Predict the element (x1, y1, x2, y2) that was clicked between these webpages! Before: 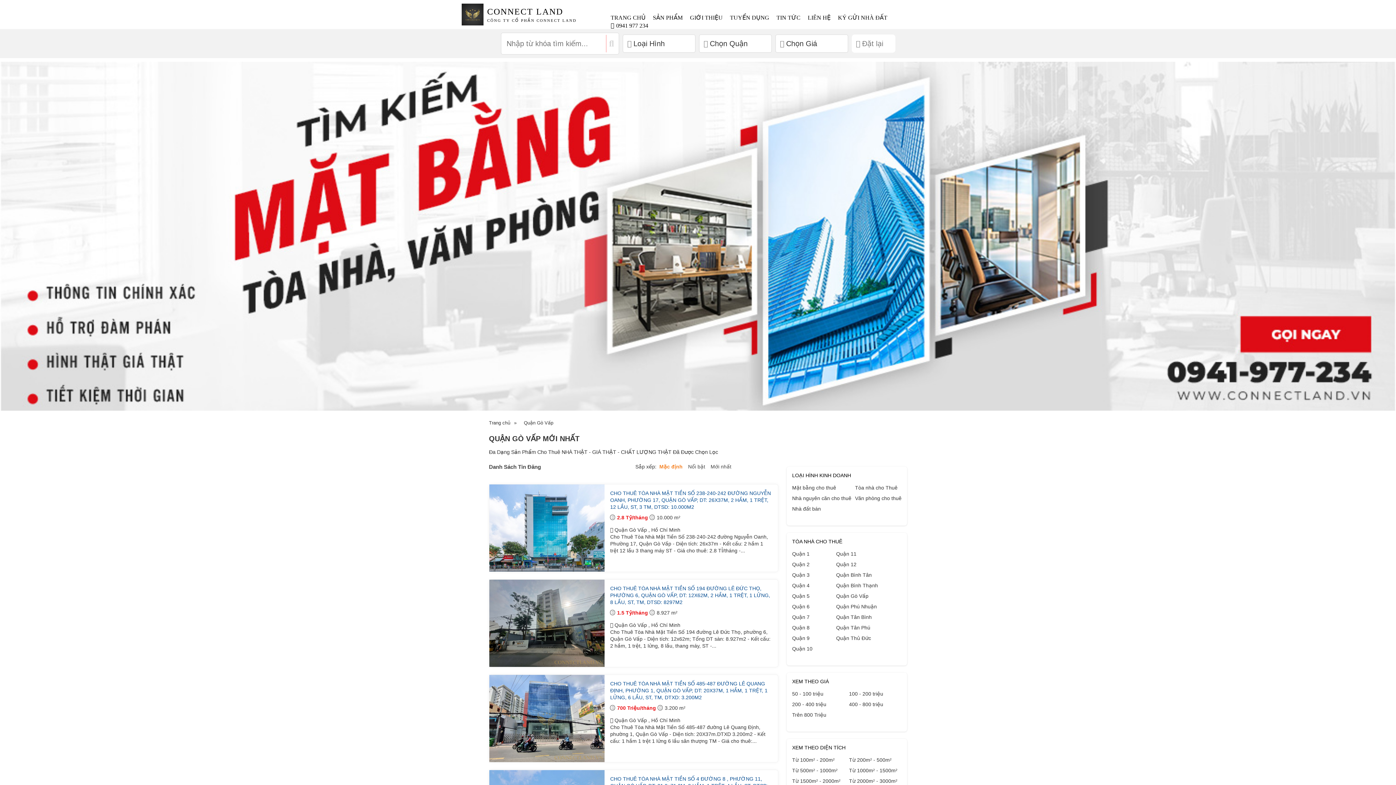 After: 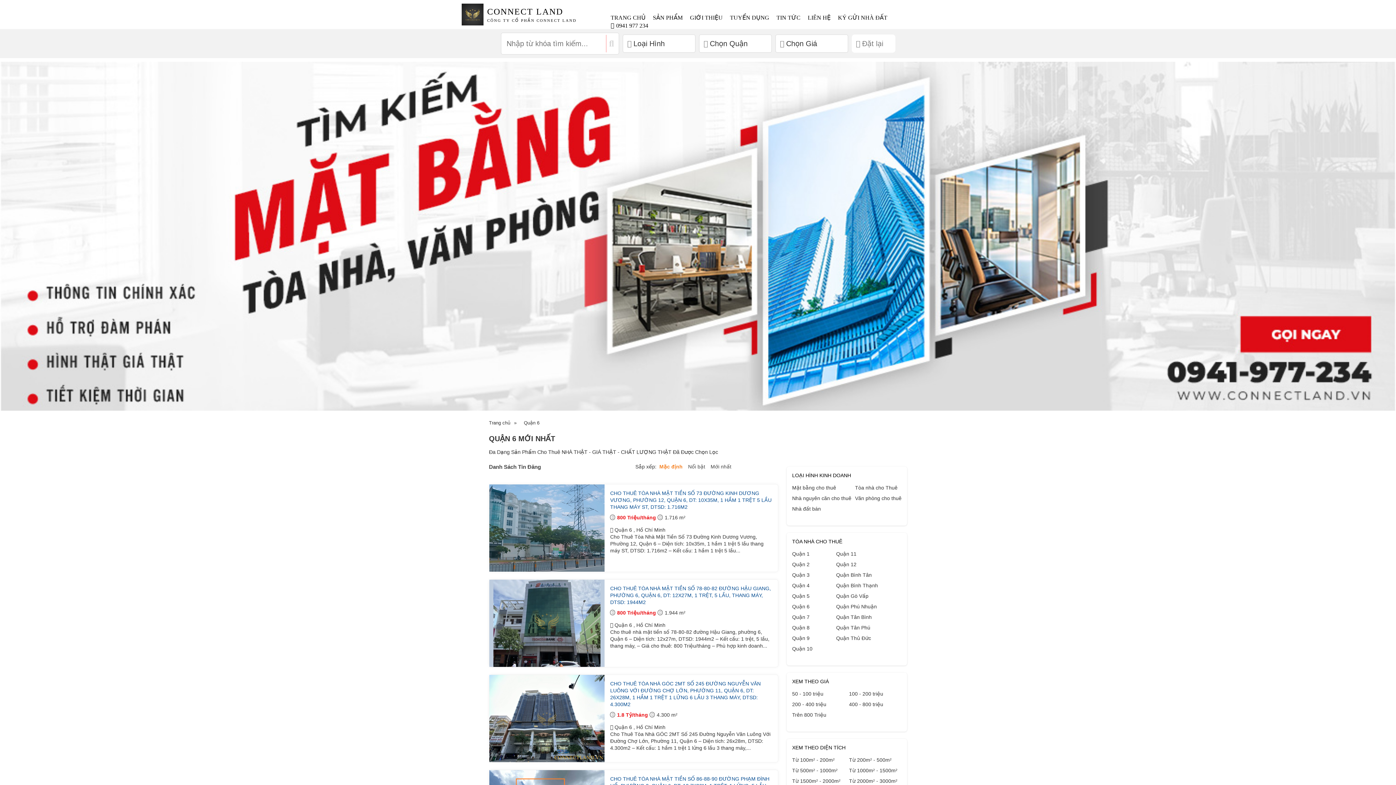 Action: label: Quận 6 bbox: (792, 602, 809, 611)